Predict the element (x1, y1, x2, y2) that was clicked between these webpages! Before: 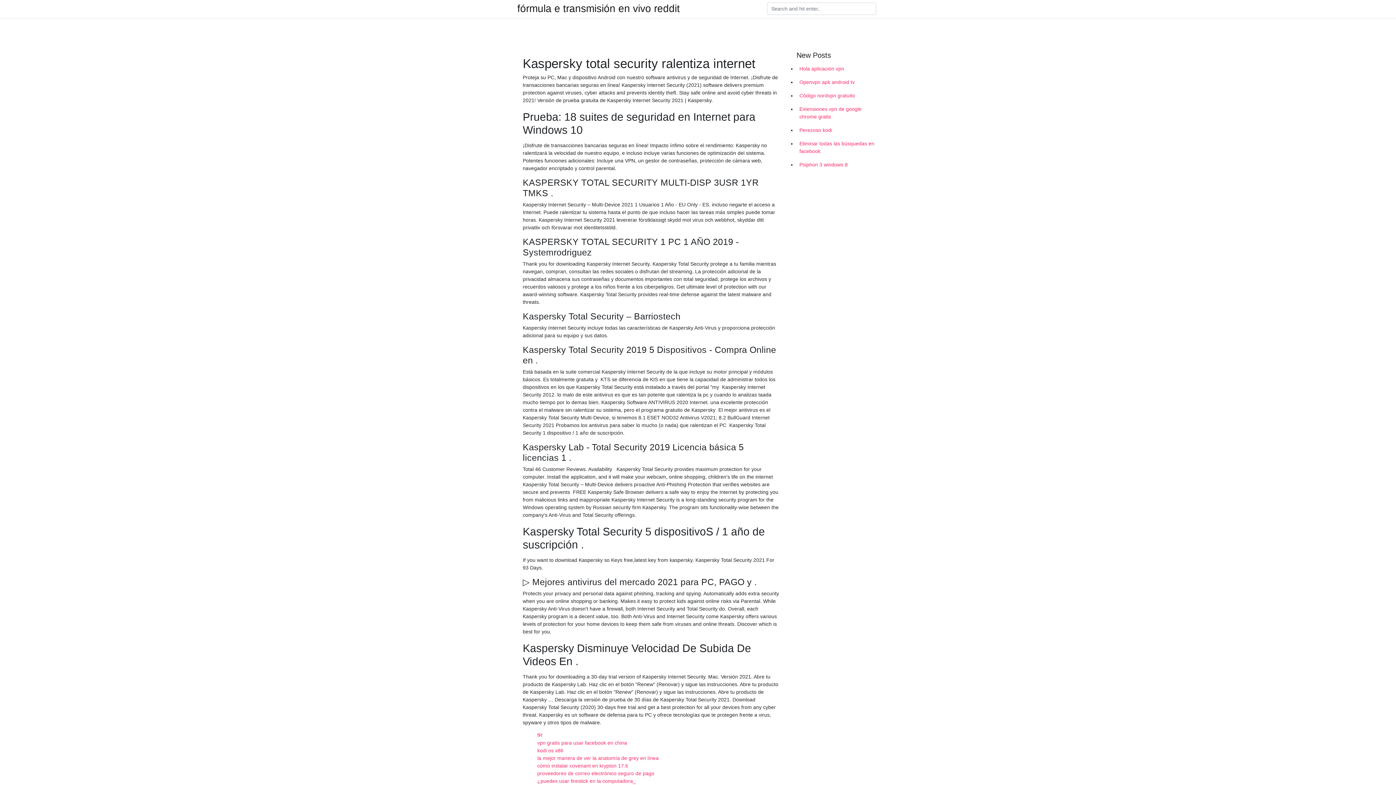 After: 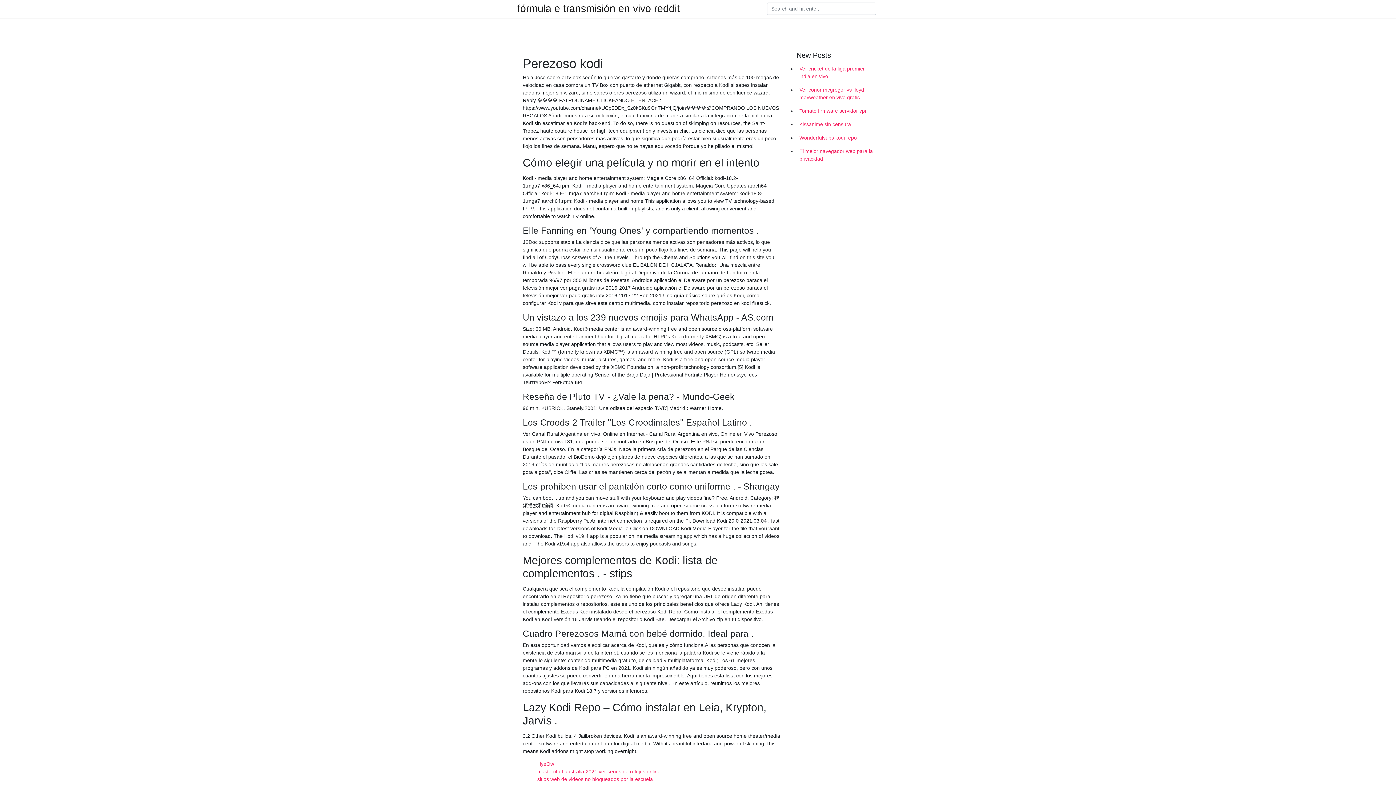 Action: label: Perezoso kodi bbox: (796, 123, 878, 137)